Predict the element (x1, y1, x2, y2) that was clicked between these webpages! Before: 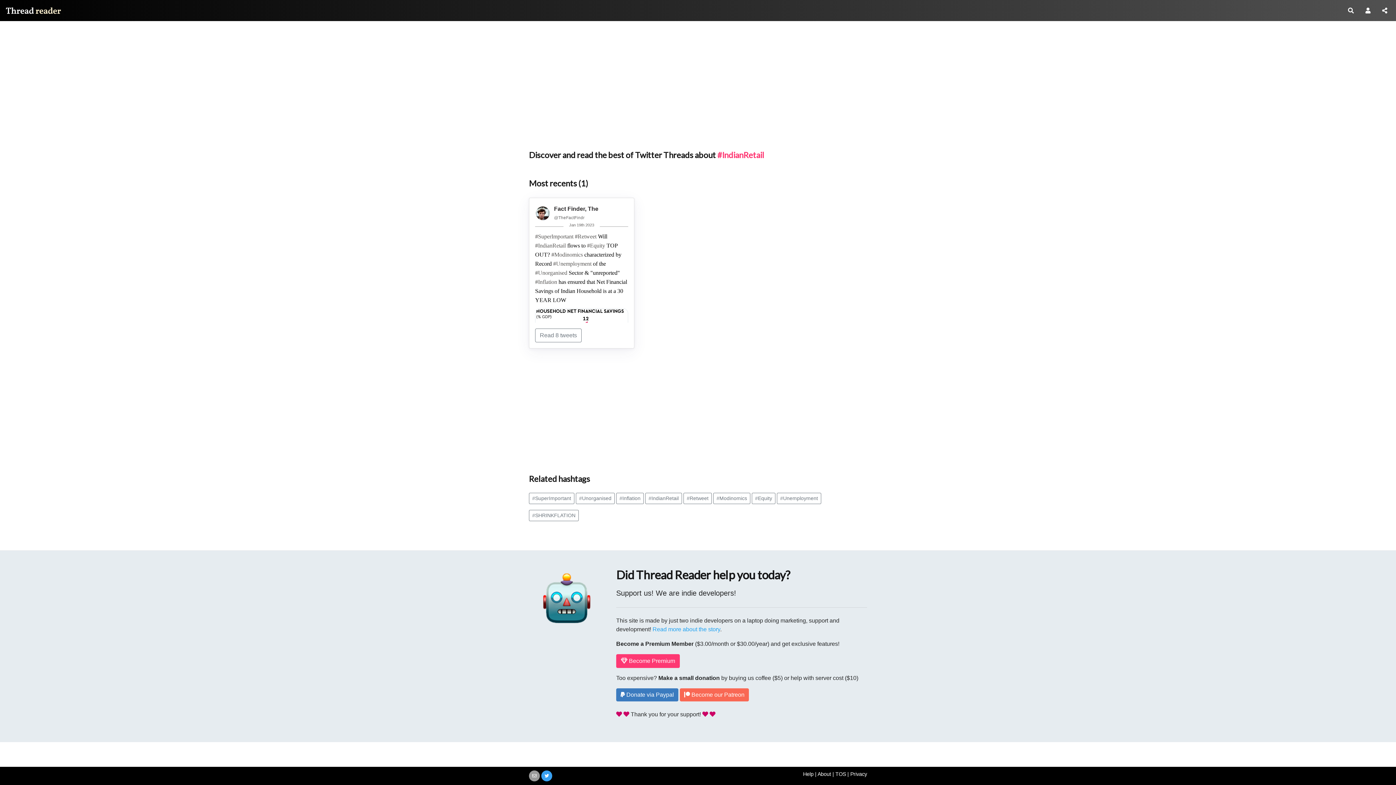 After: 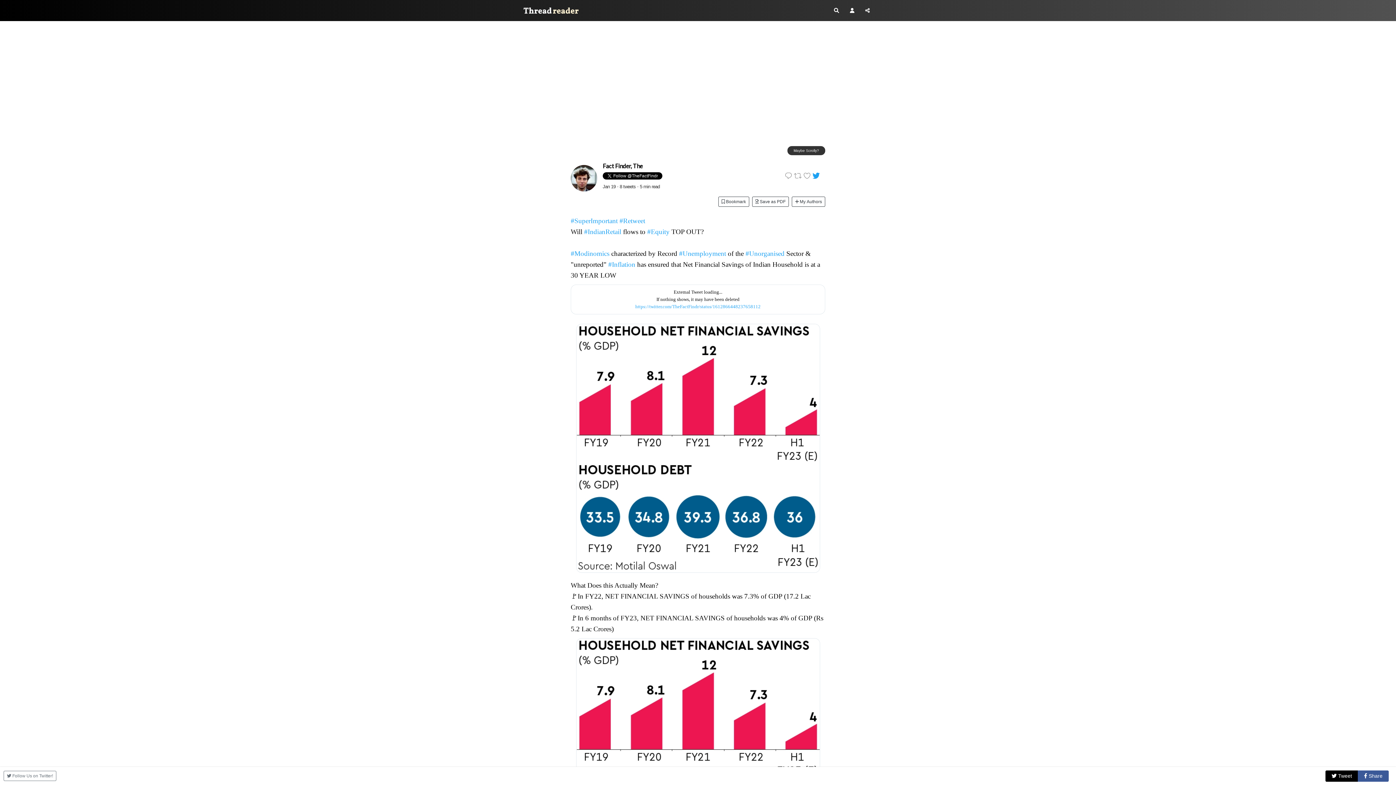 Action: bbox: (535, 269, 567, 275) label: #Unorganised